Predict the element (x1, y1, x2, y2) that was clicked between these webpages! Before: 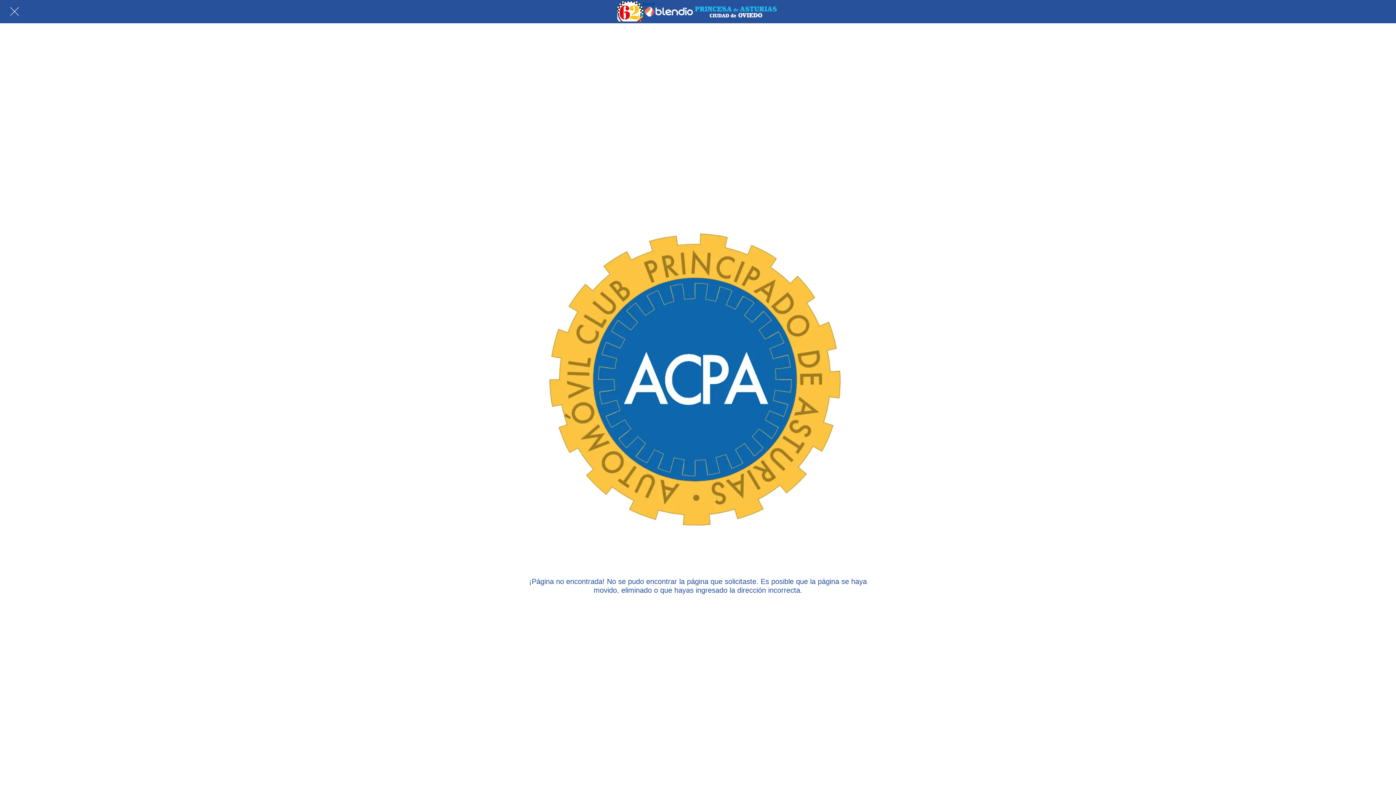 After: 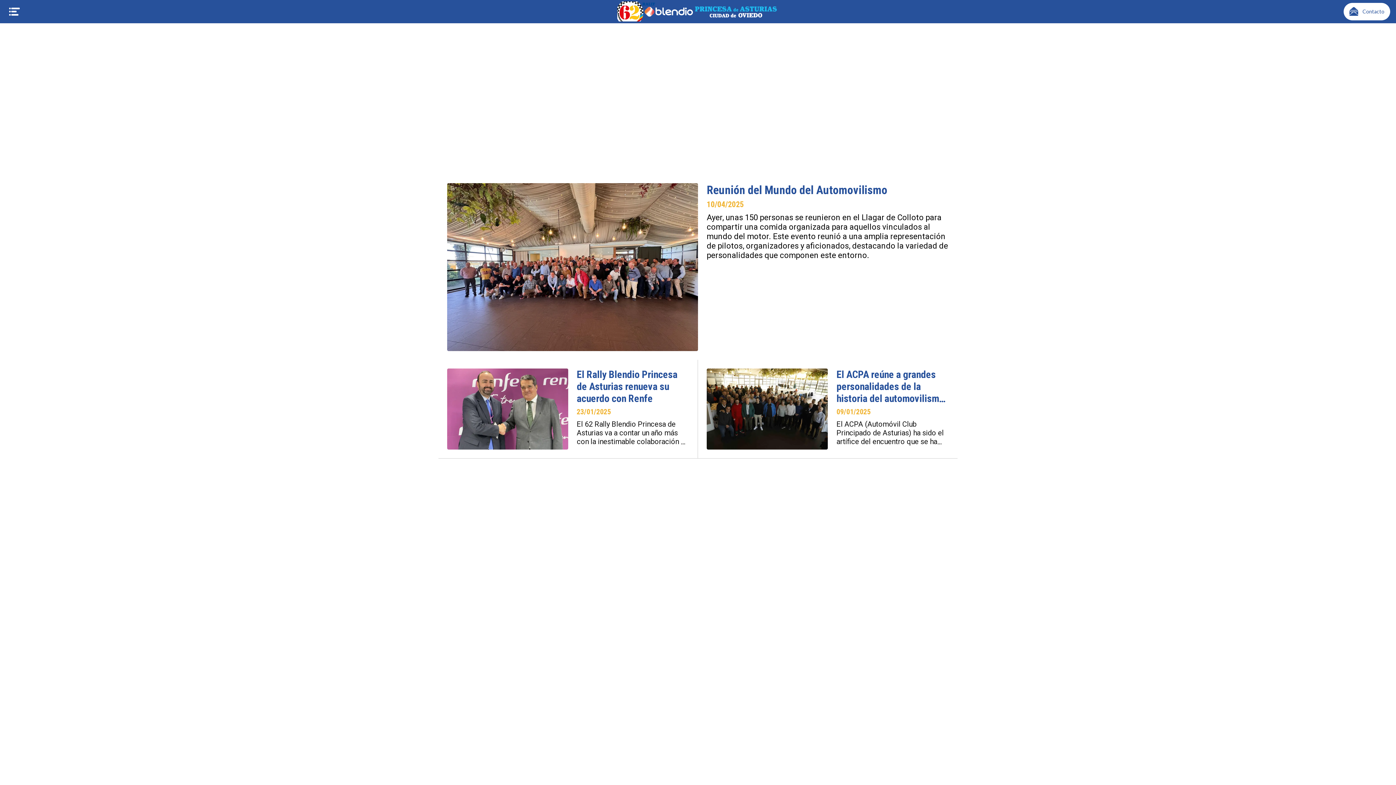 Action: bbox: (465, 1, 930, 21)